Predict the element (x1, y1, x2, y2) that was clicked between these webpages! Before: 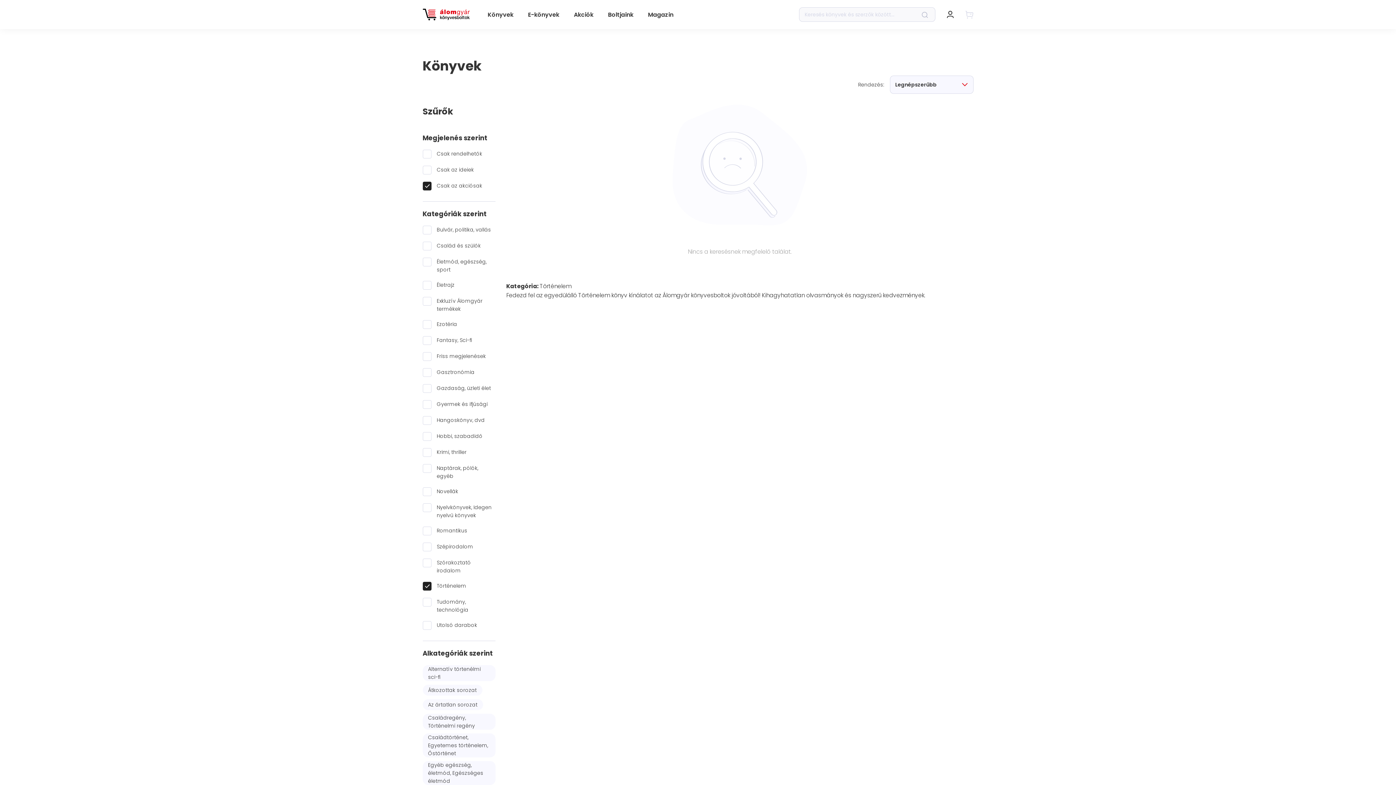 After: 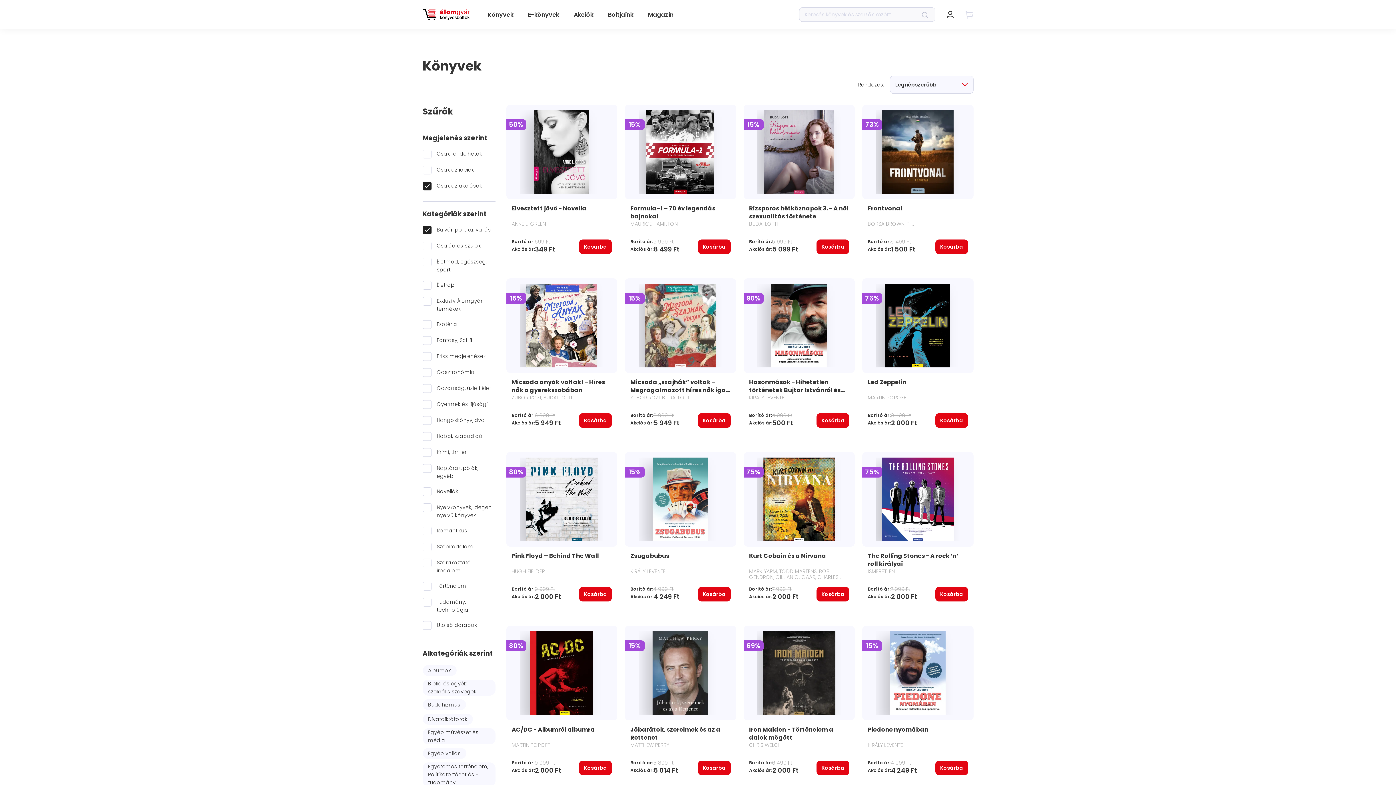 Action: label: Bulvár, politika, vallás bbox: (436, 226, 491, 233)